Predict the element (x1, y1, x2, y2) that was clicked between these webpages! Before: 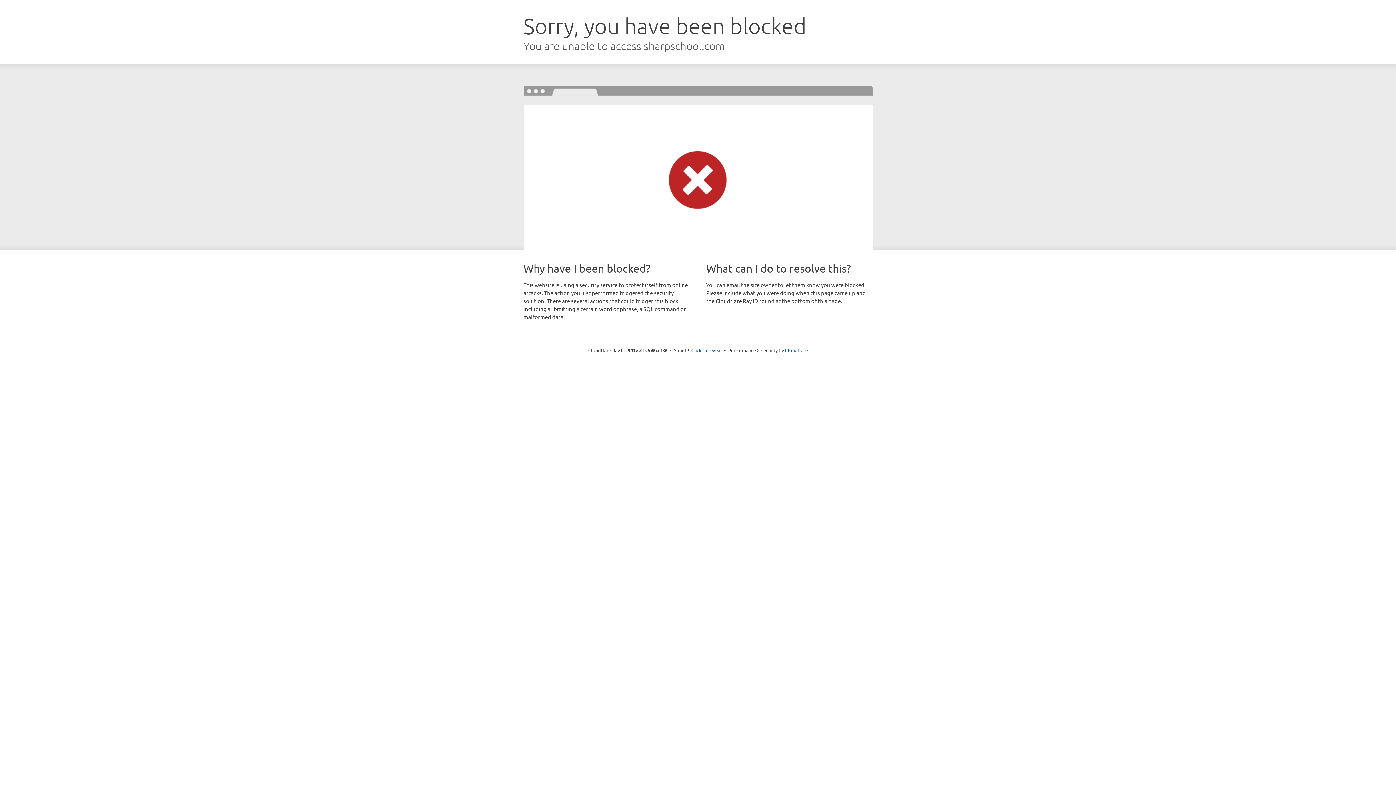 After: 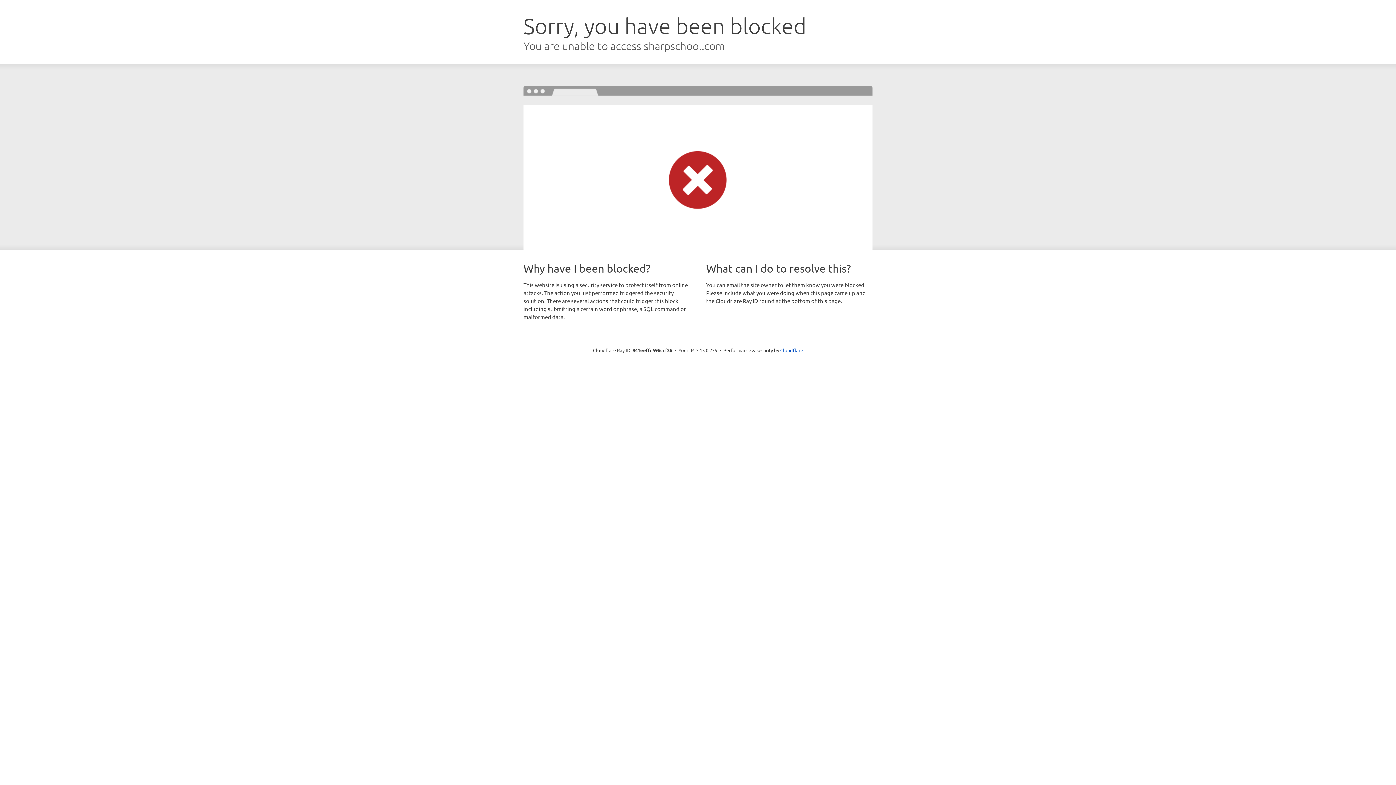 Action: label: Click to reveal bbox: (691, 346, 722, 353)